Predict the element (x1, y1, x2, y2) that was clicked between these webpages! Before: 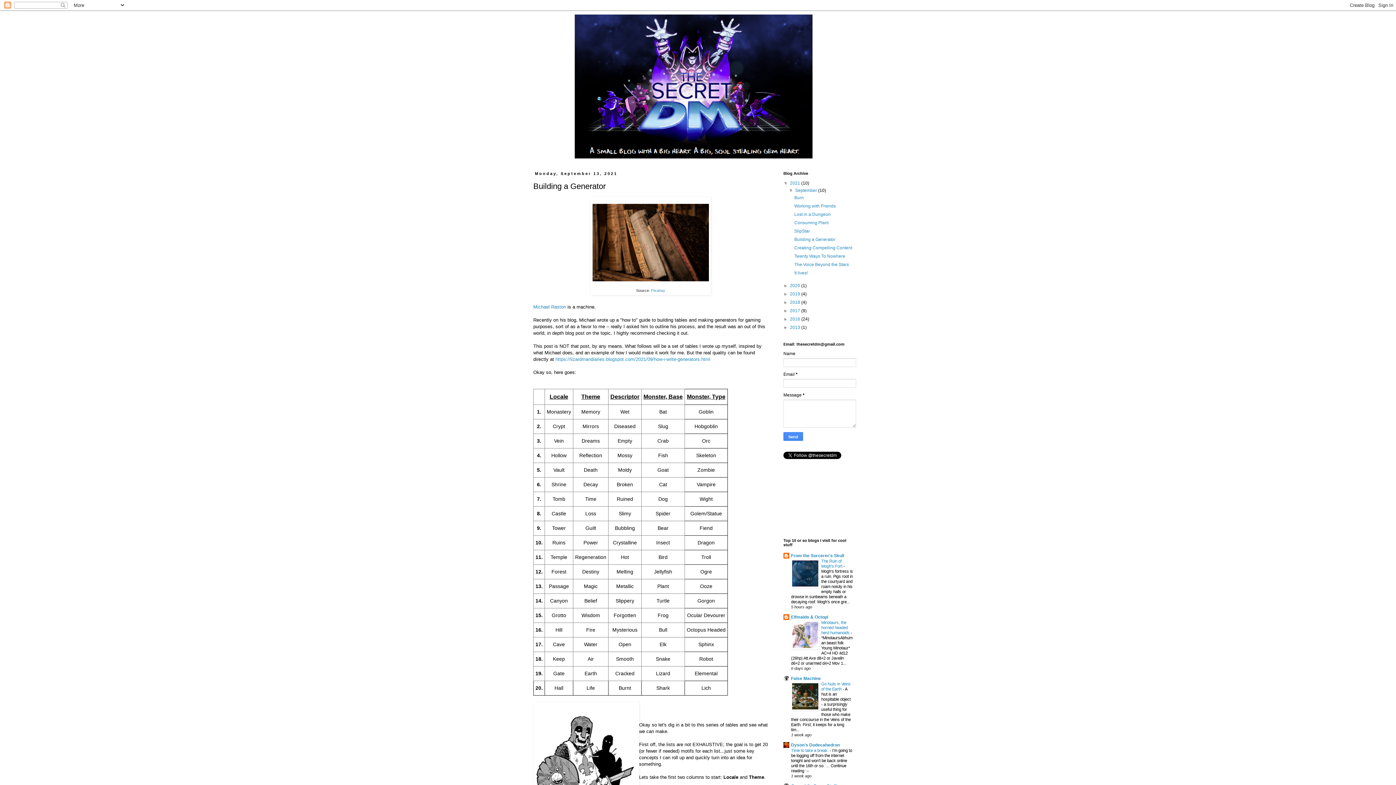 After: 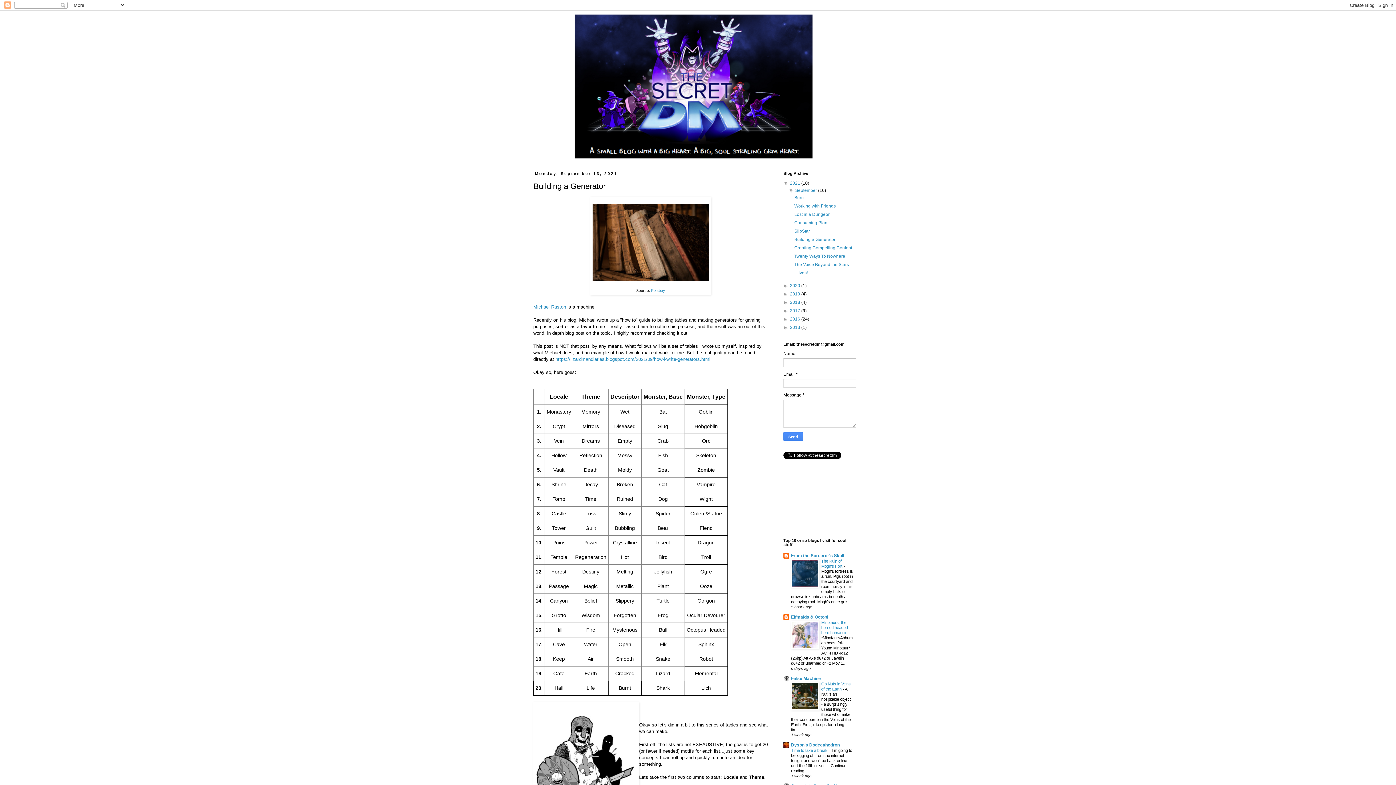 Action: bbox: (791, 645, 819, 650)